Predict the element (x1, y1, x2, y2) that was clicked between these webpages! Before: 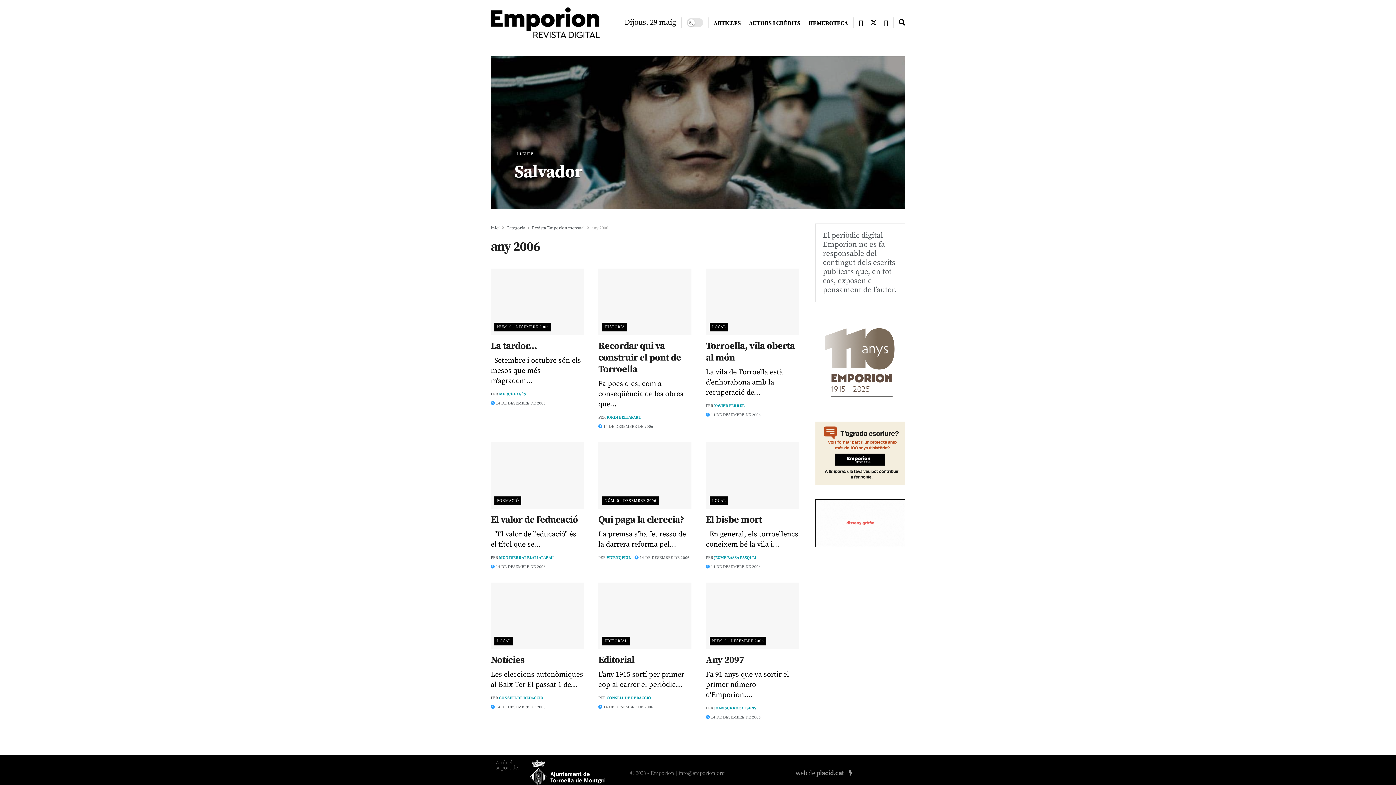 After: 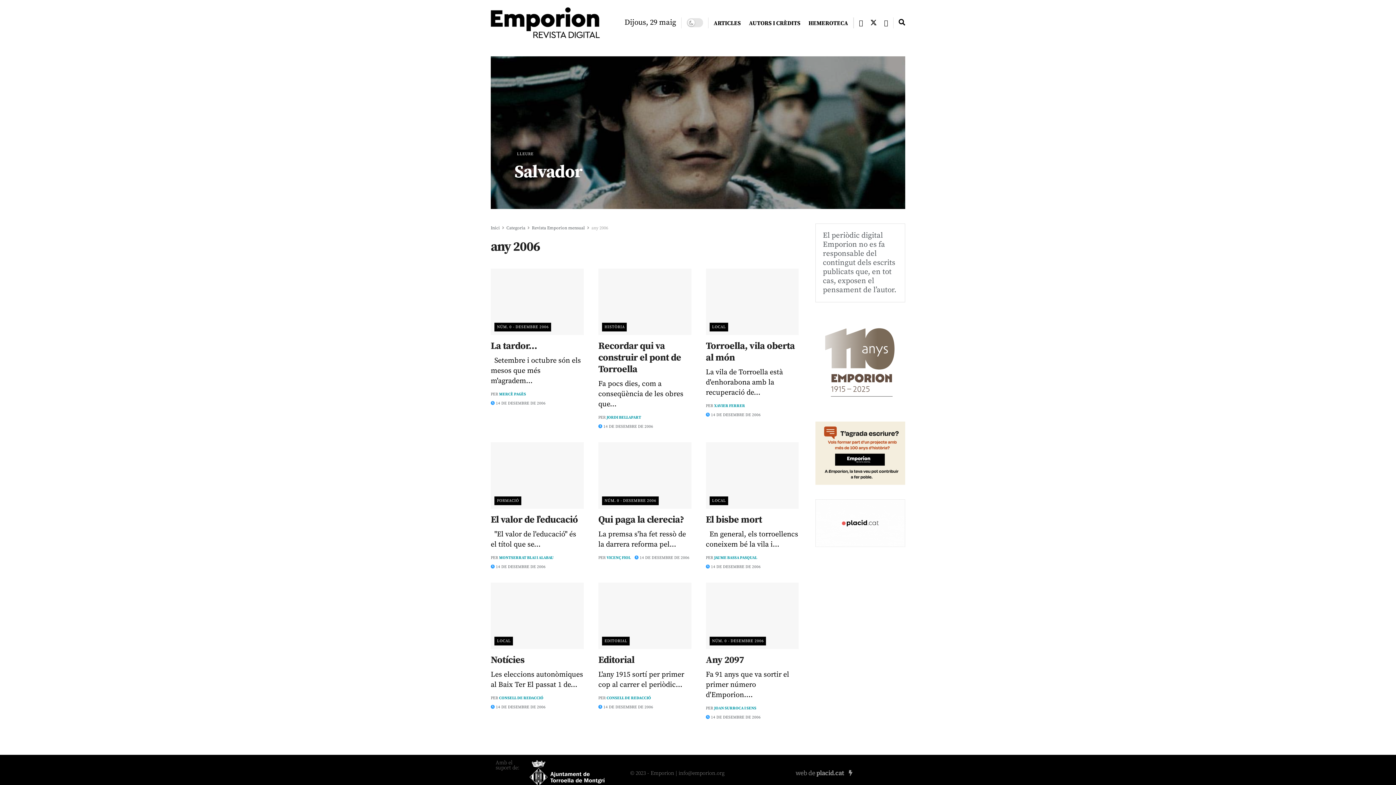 Action: label: Categoria bbox: (506, 225, 525, 230)